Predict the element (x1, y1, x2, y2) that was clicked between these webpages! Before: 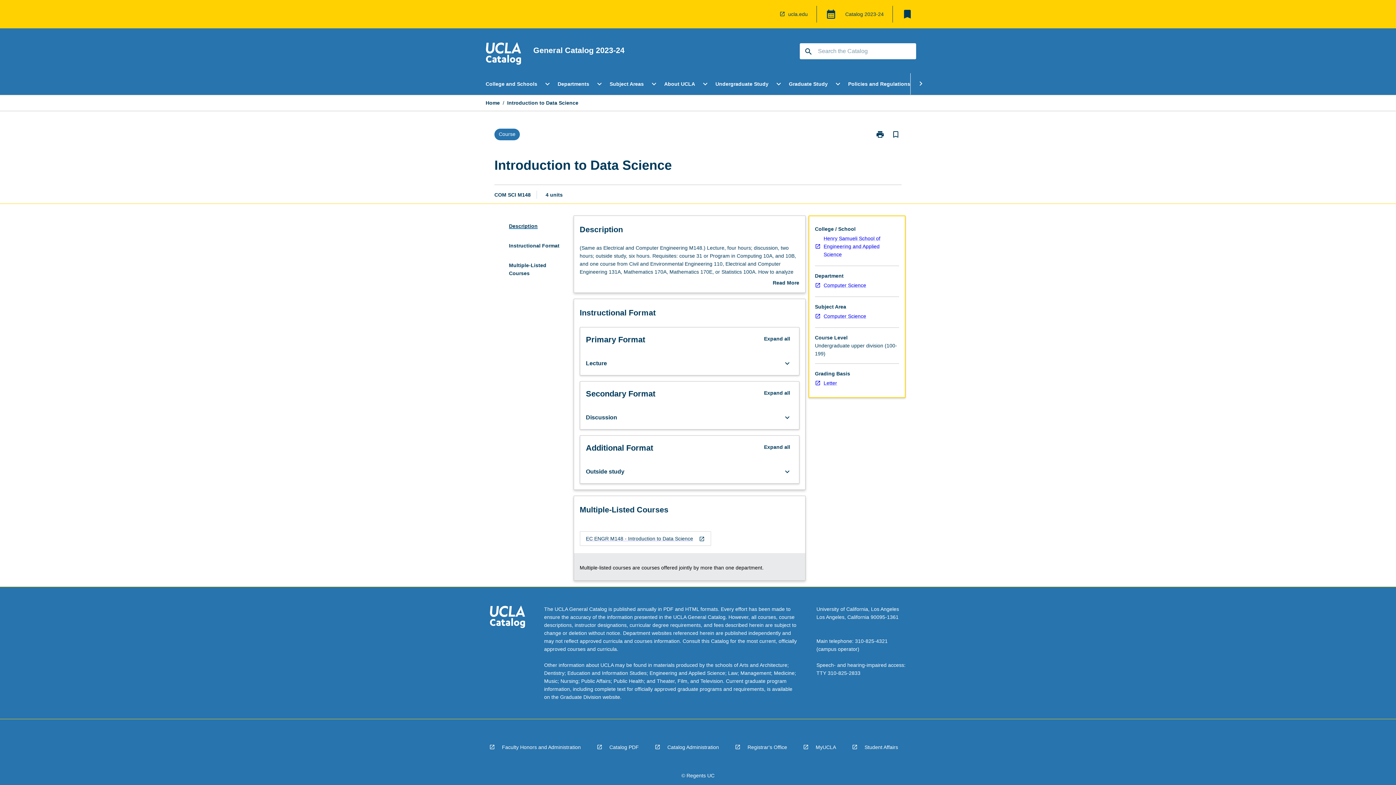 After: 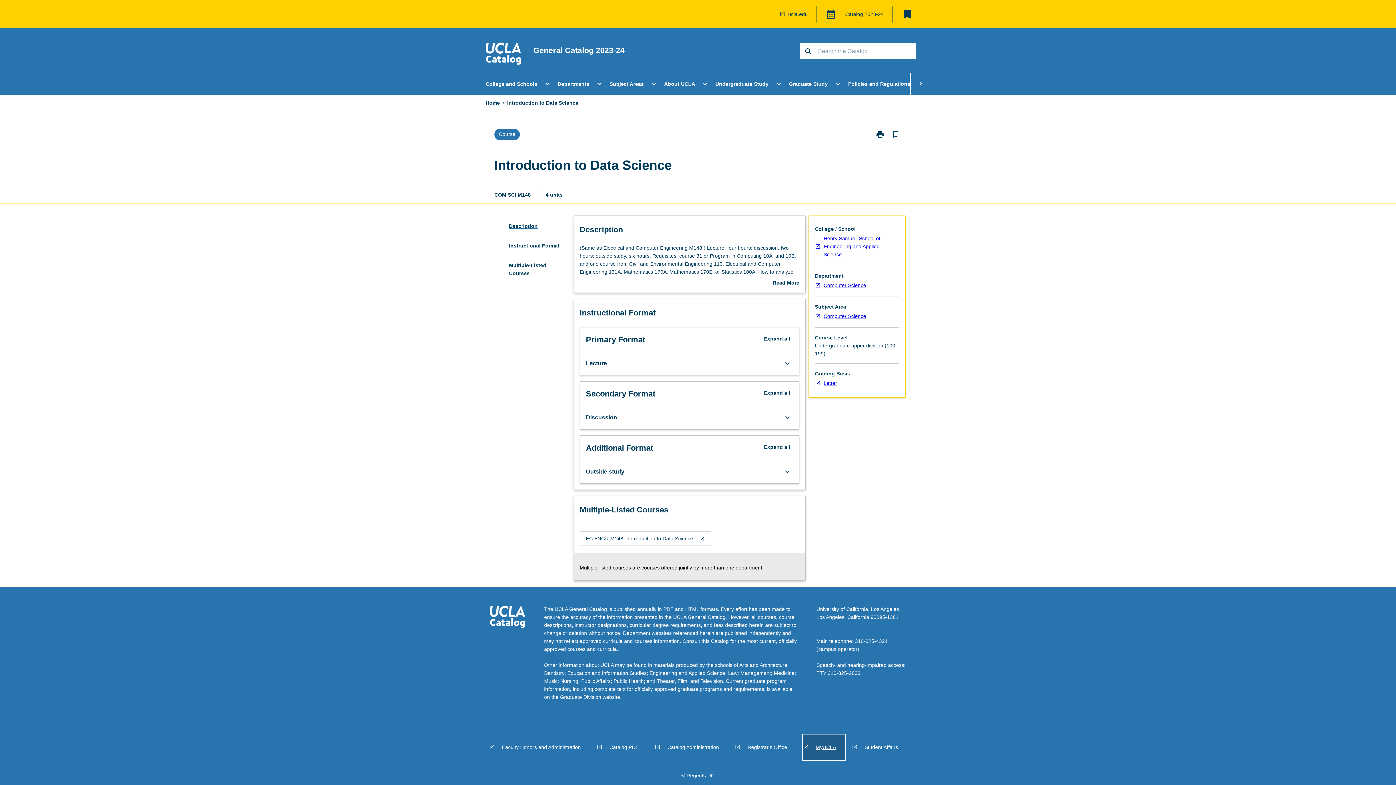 Action: bbox: (803, 734, 845, 760) label: MyUCLA